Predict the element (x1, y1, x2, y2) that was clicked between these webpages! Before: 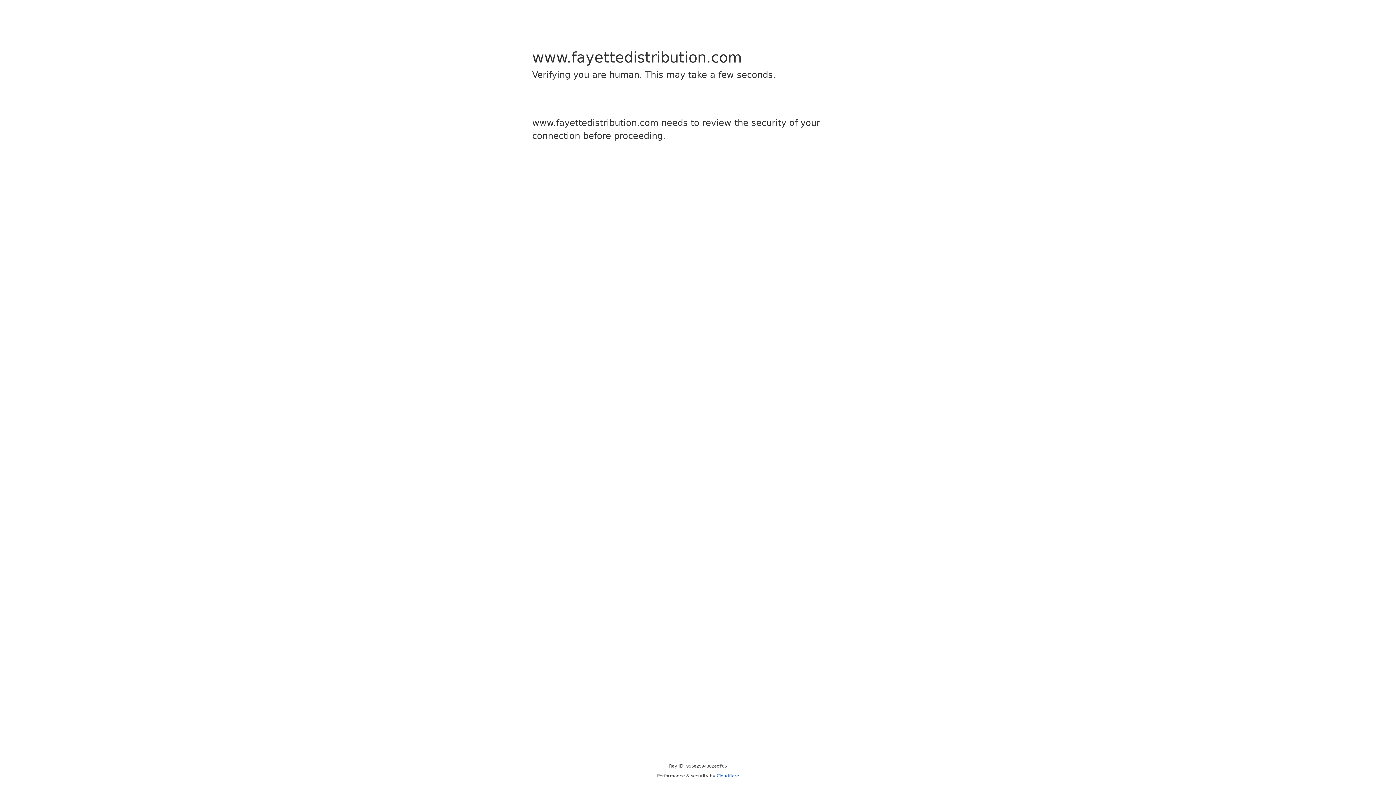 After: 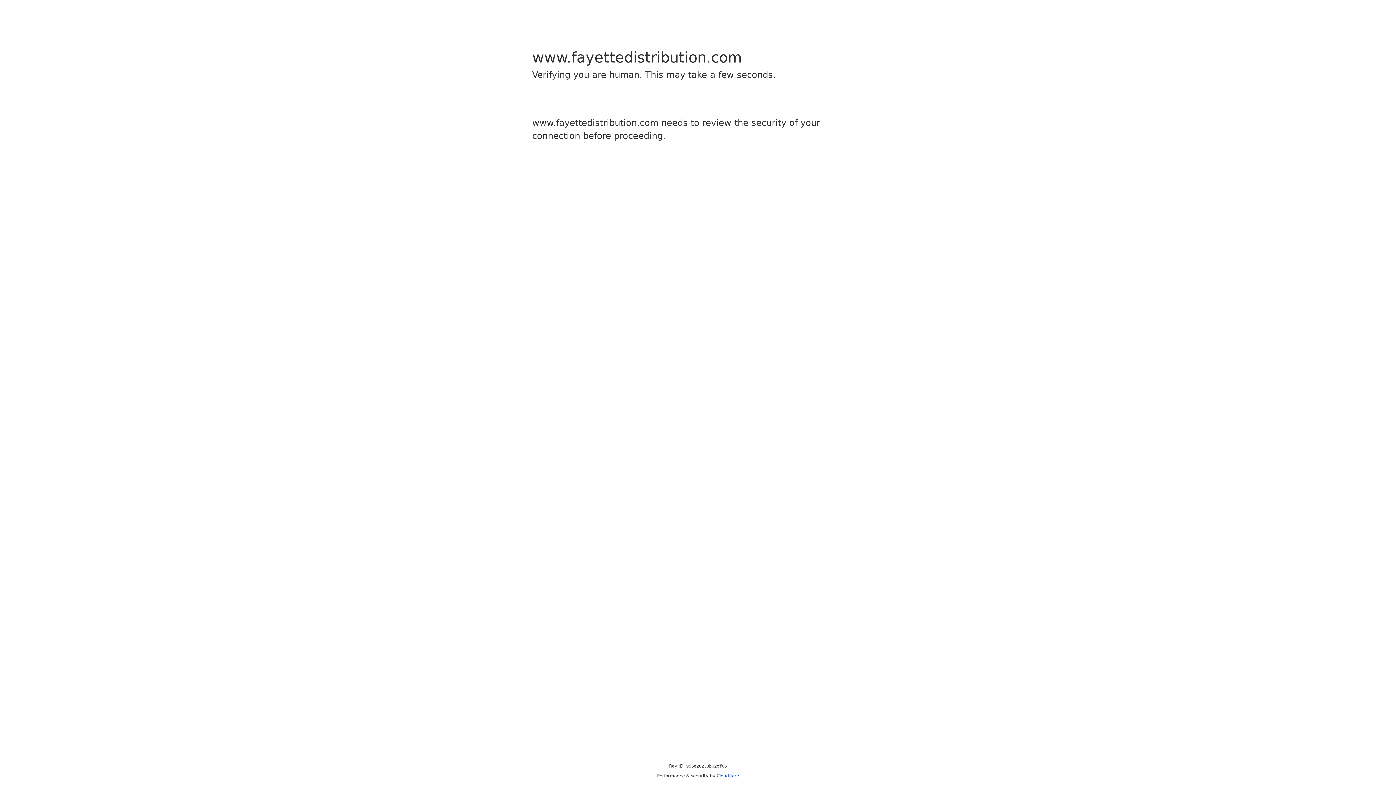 Action: label: Cloudflare bbox: (716, 773, 739, 778)